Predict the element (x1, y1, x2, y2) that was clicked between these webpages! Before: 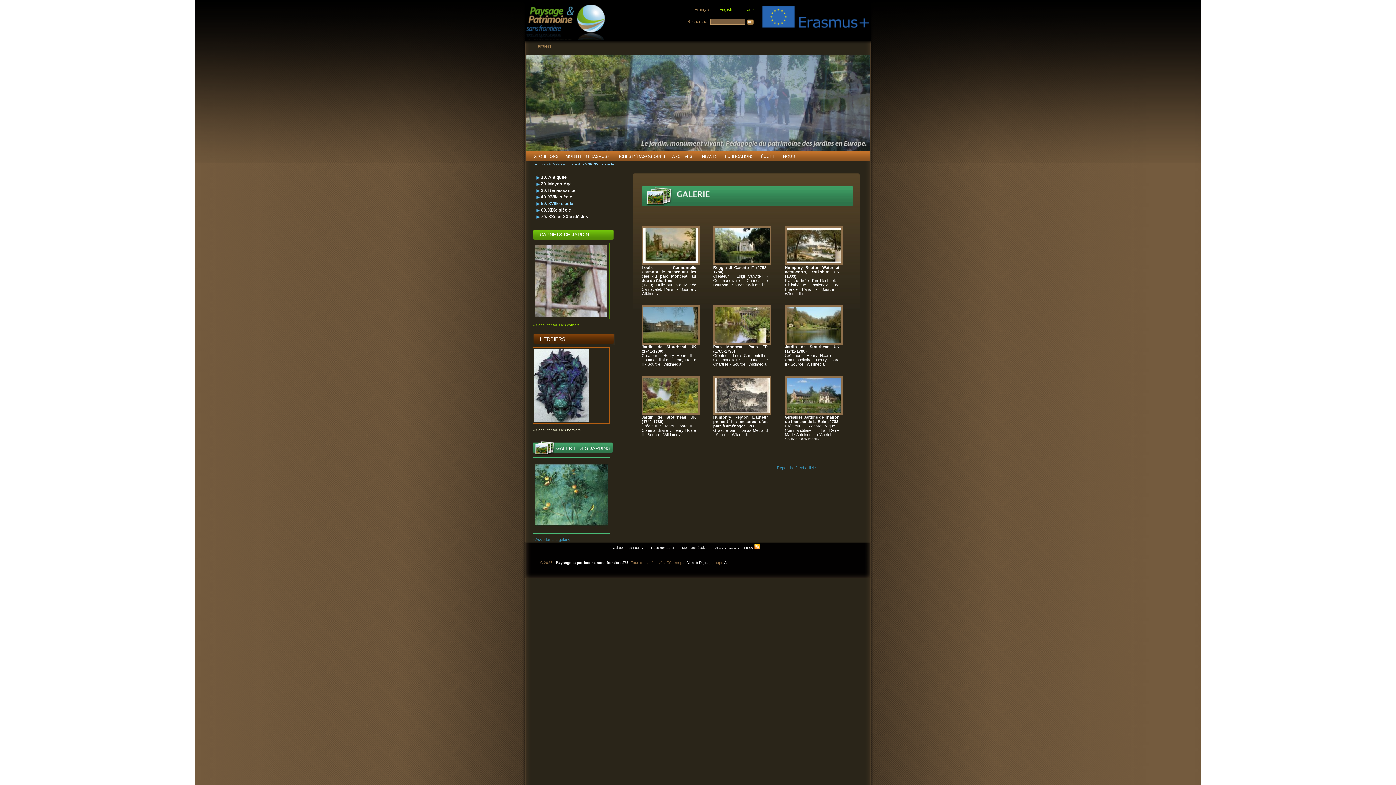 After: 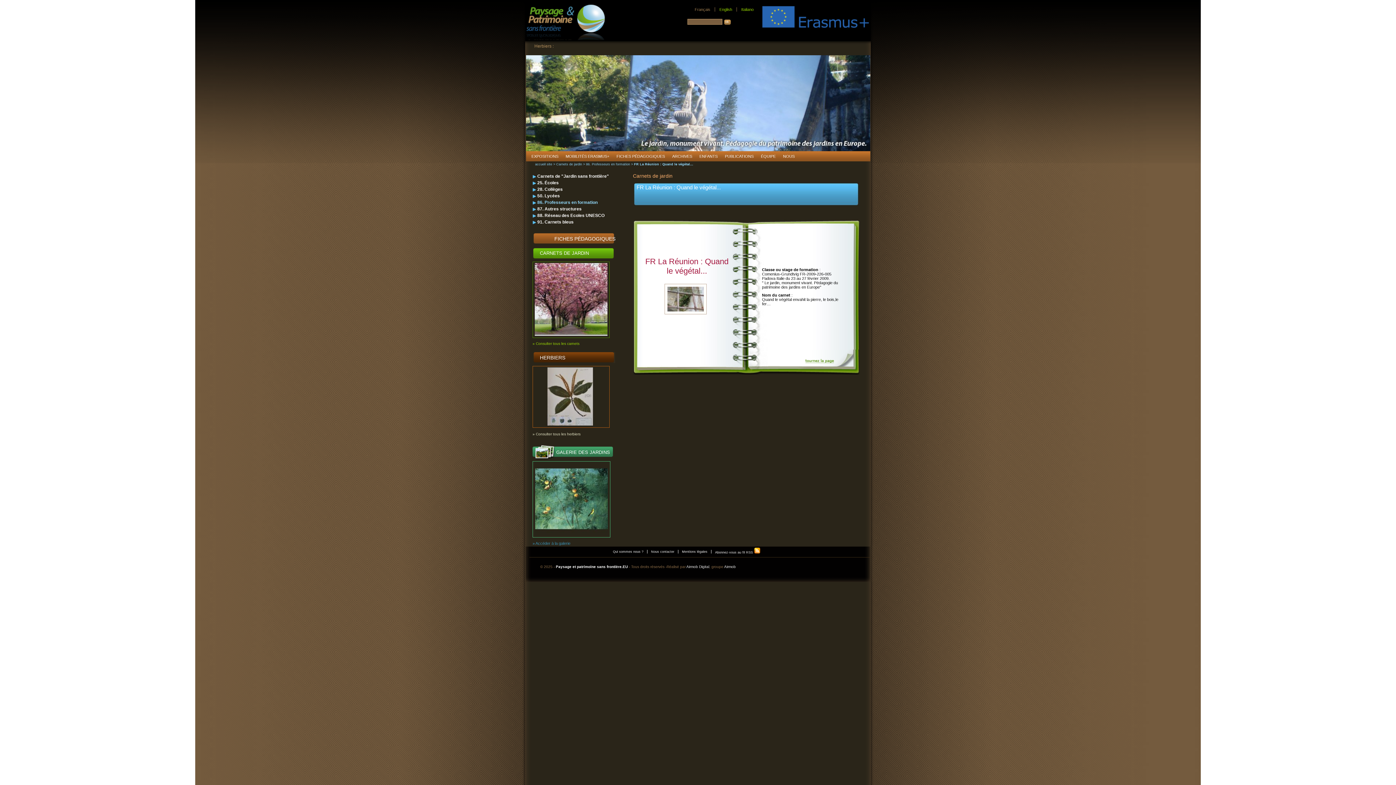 Action: bbox: (534, 314, 607, 318)